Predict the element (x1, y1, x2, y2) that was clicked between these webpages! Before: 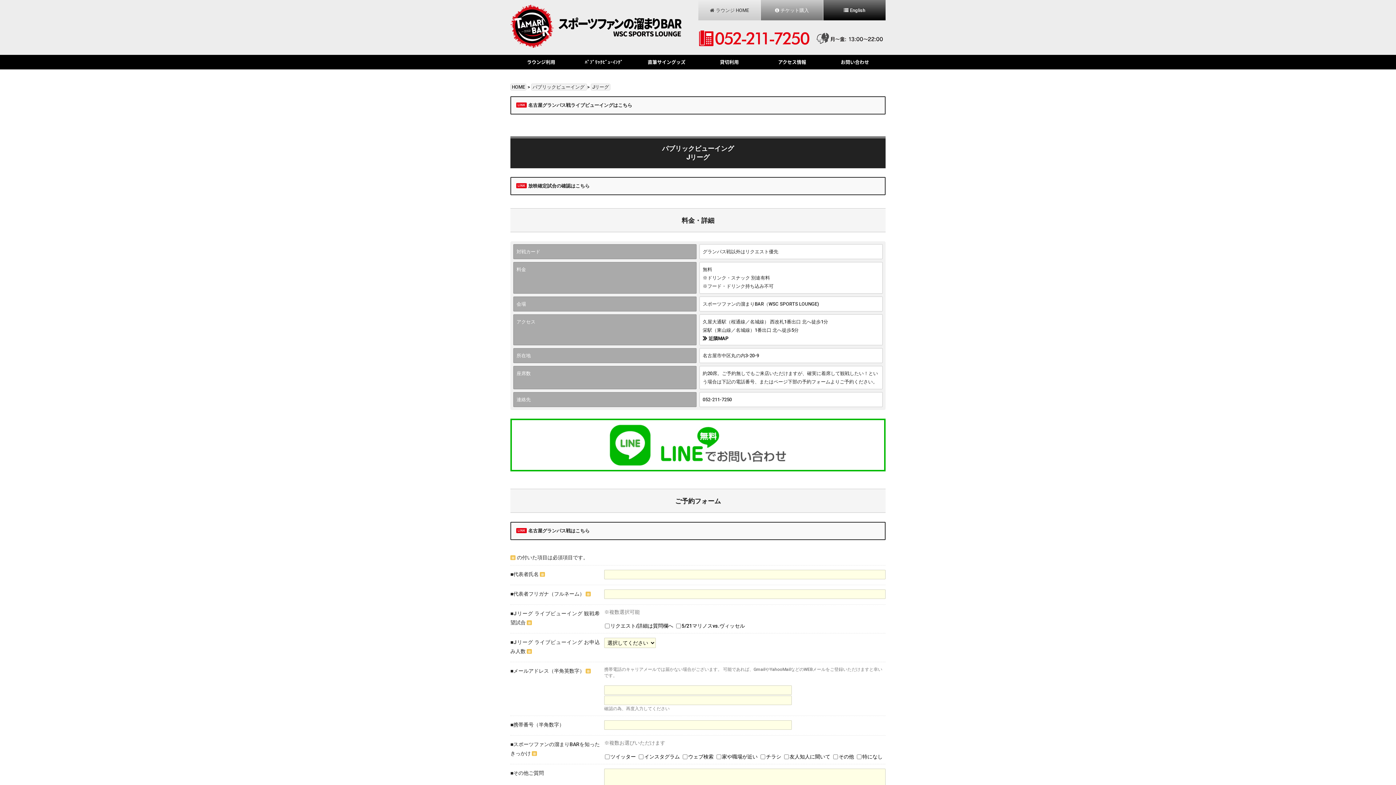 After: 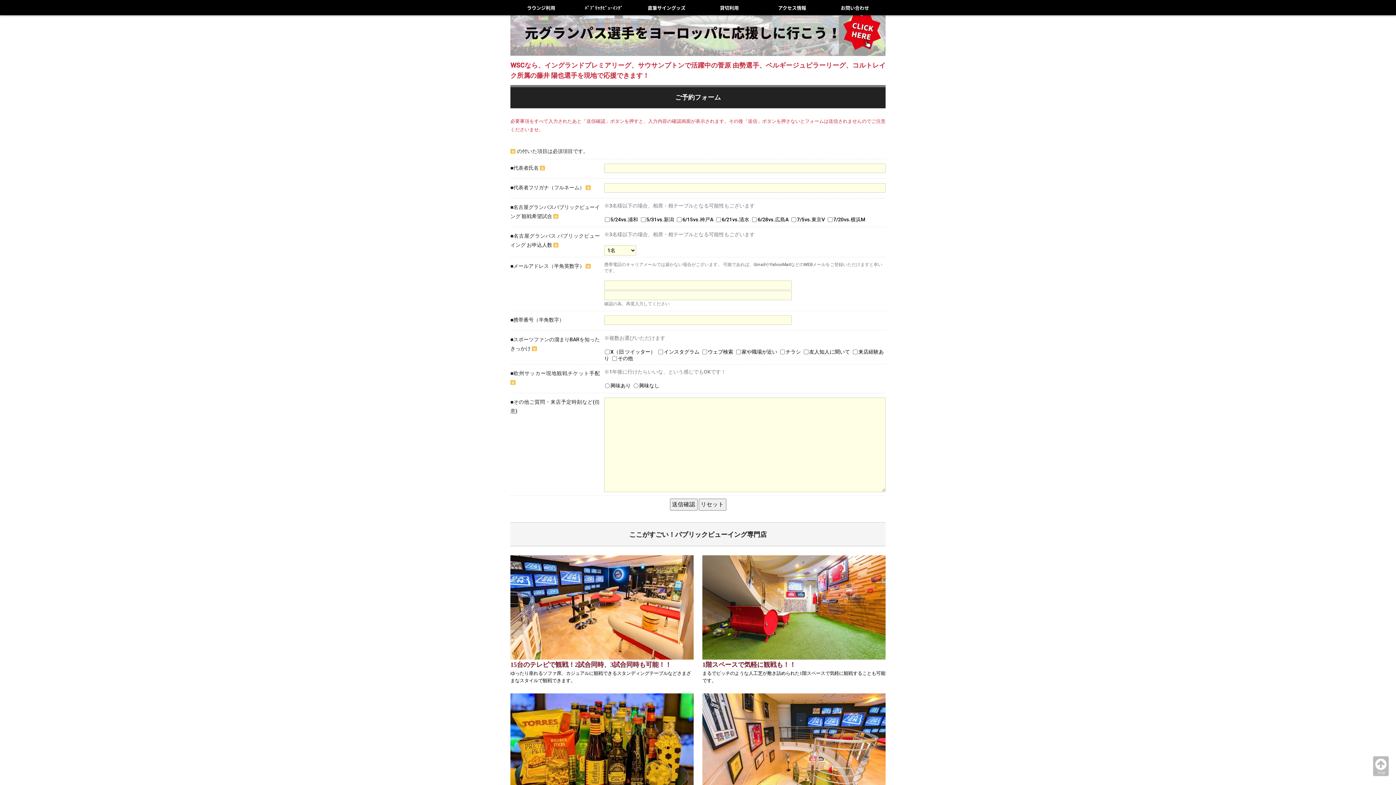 Action: label: 名古屋グランパス戦はこちら bbox: (510, 522, 885, 540)